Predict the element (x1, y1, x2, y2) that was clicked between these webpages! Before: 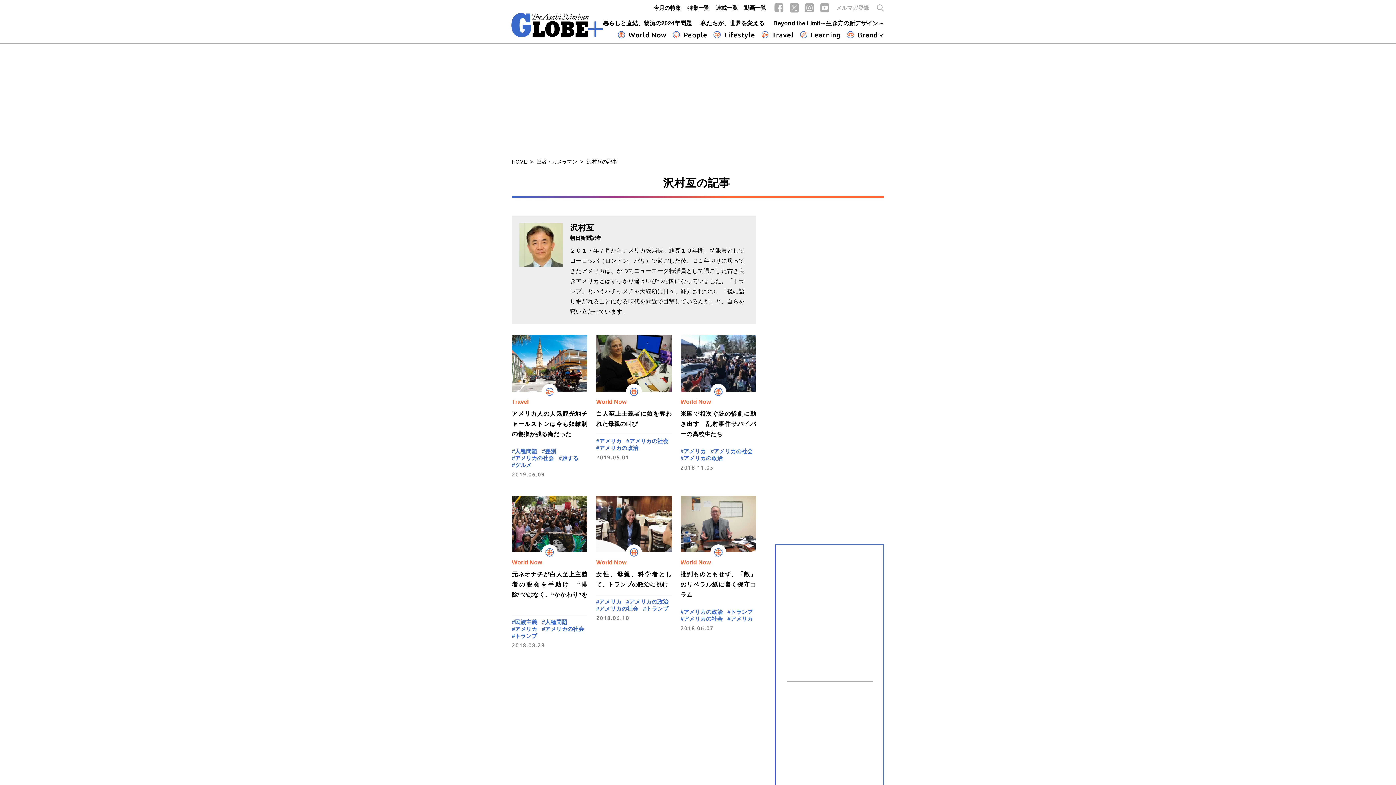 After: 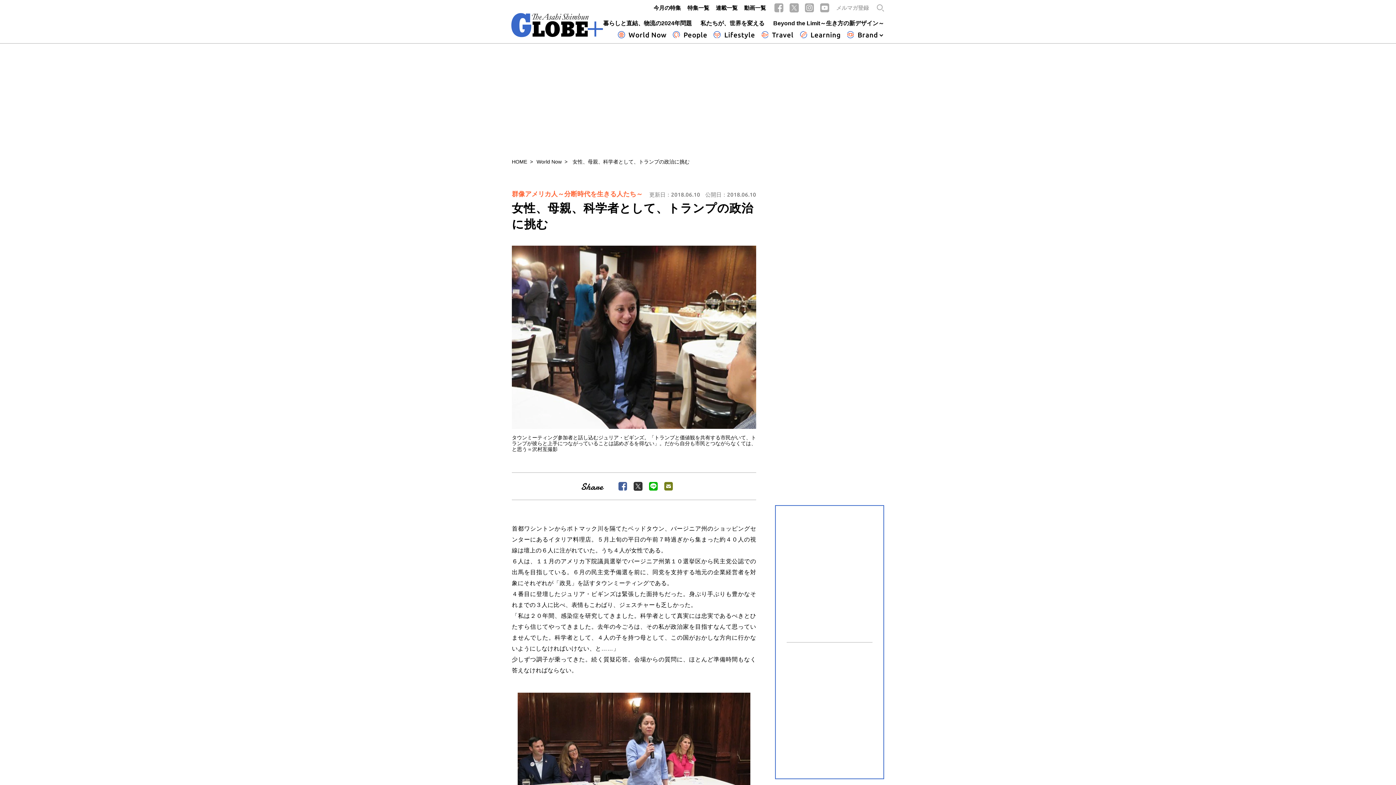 Action: label: 女性、母親、科学者として、トランプの政治に挑む bbox: (596, 569, 672, 590)